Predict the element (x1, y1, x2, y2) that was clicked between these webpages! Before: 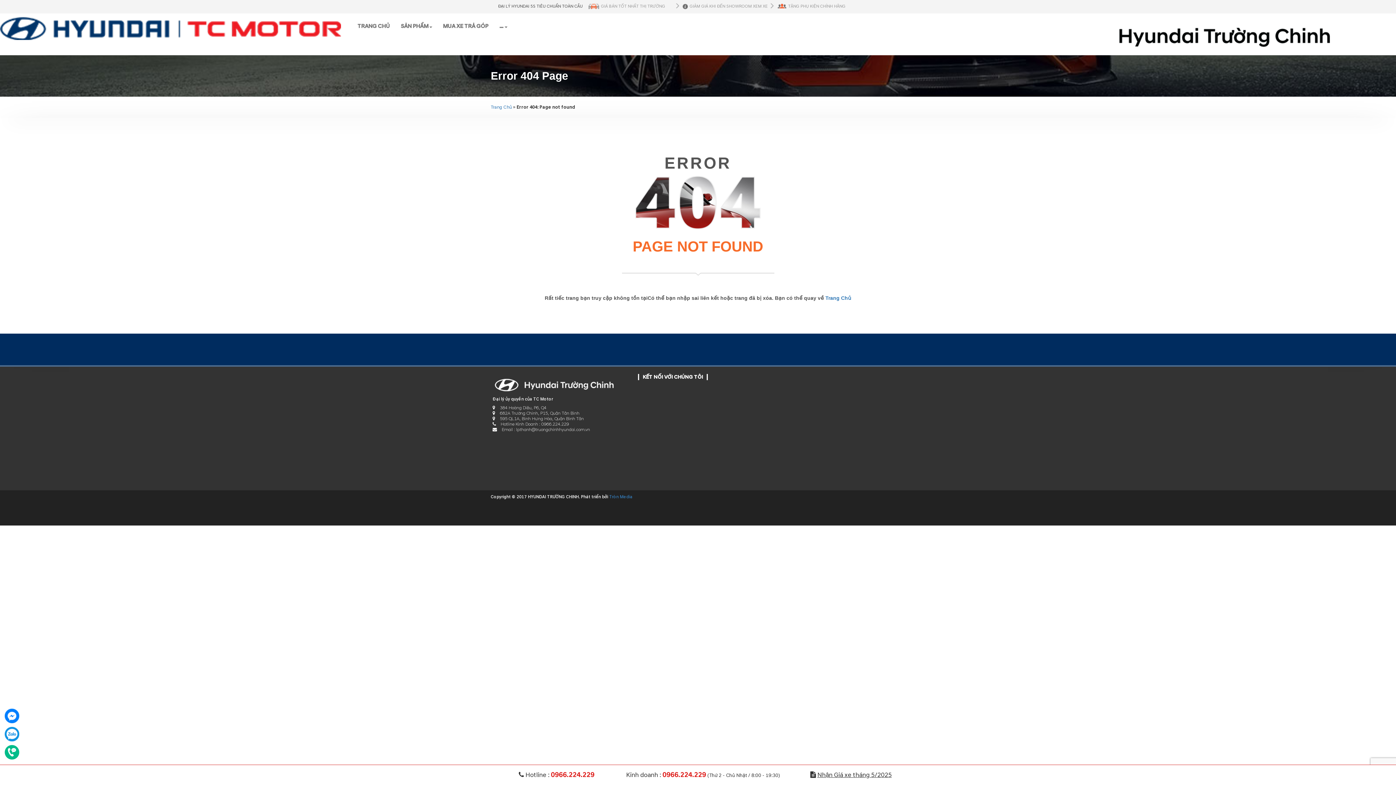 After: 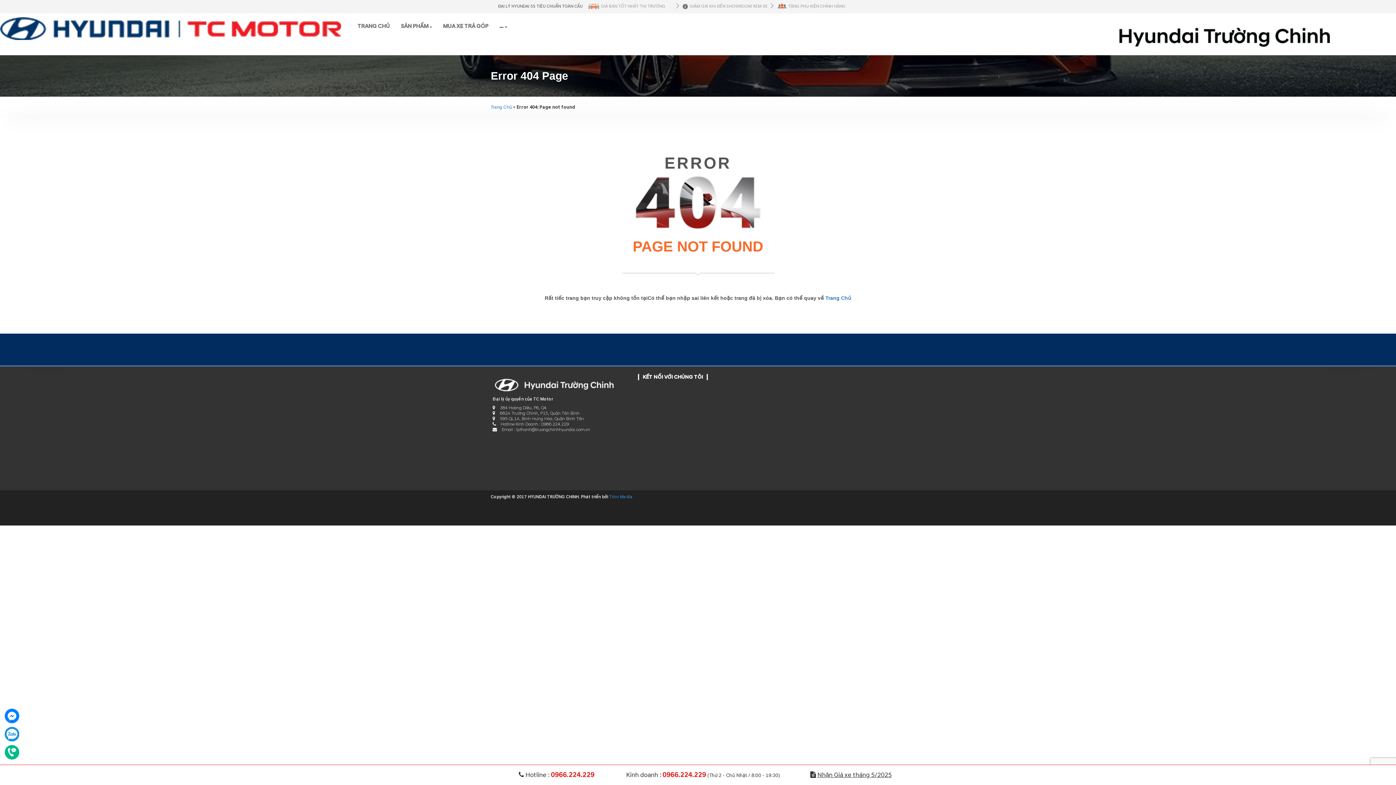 Action: bbox: (3, 747, 20, 755)